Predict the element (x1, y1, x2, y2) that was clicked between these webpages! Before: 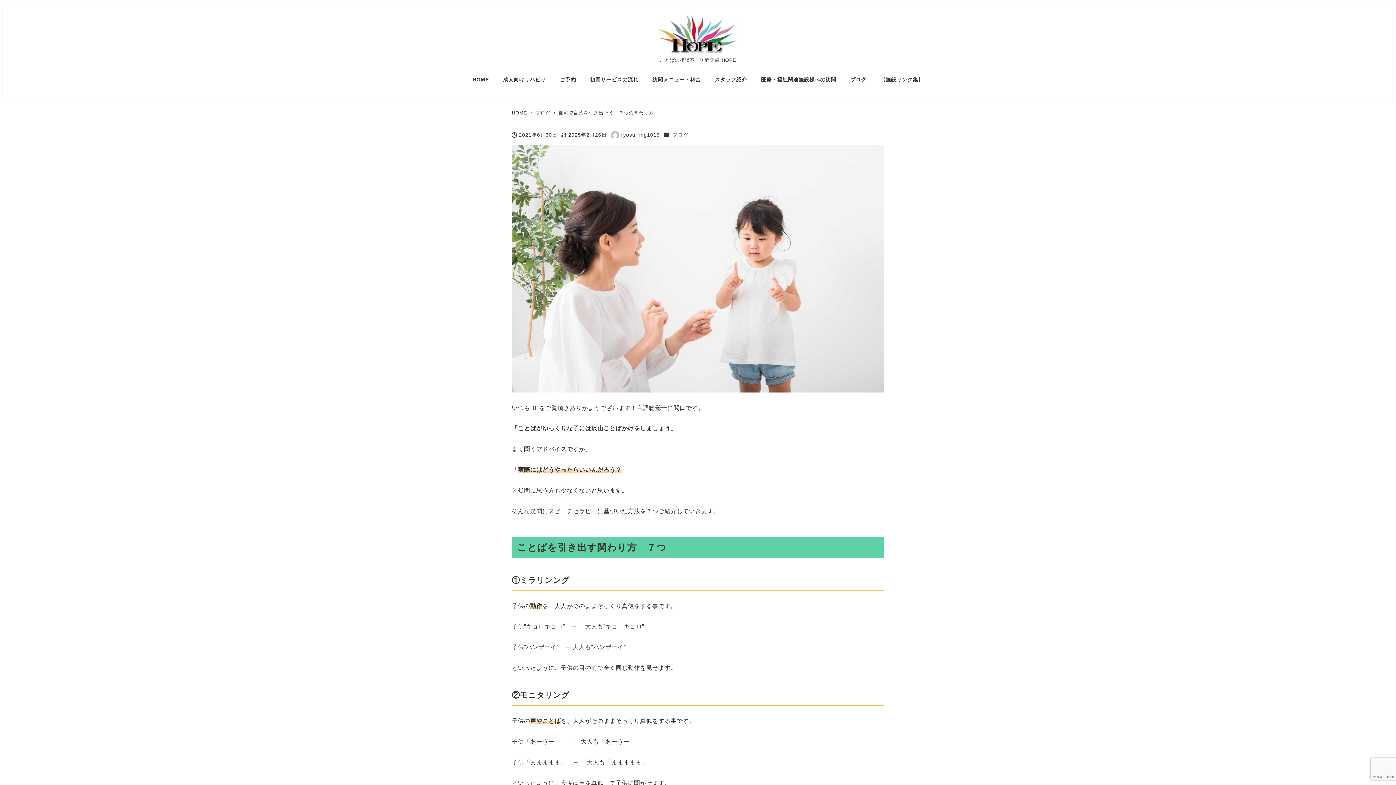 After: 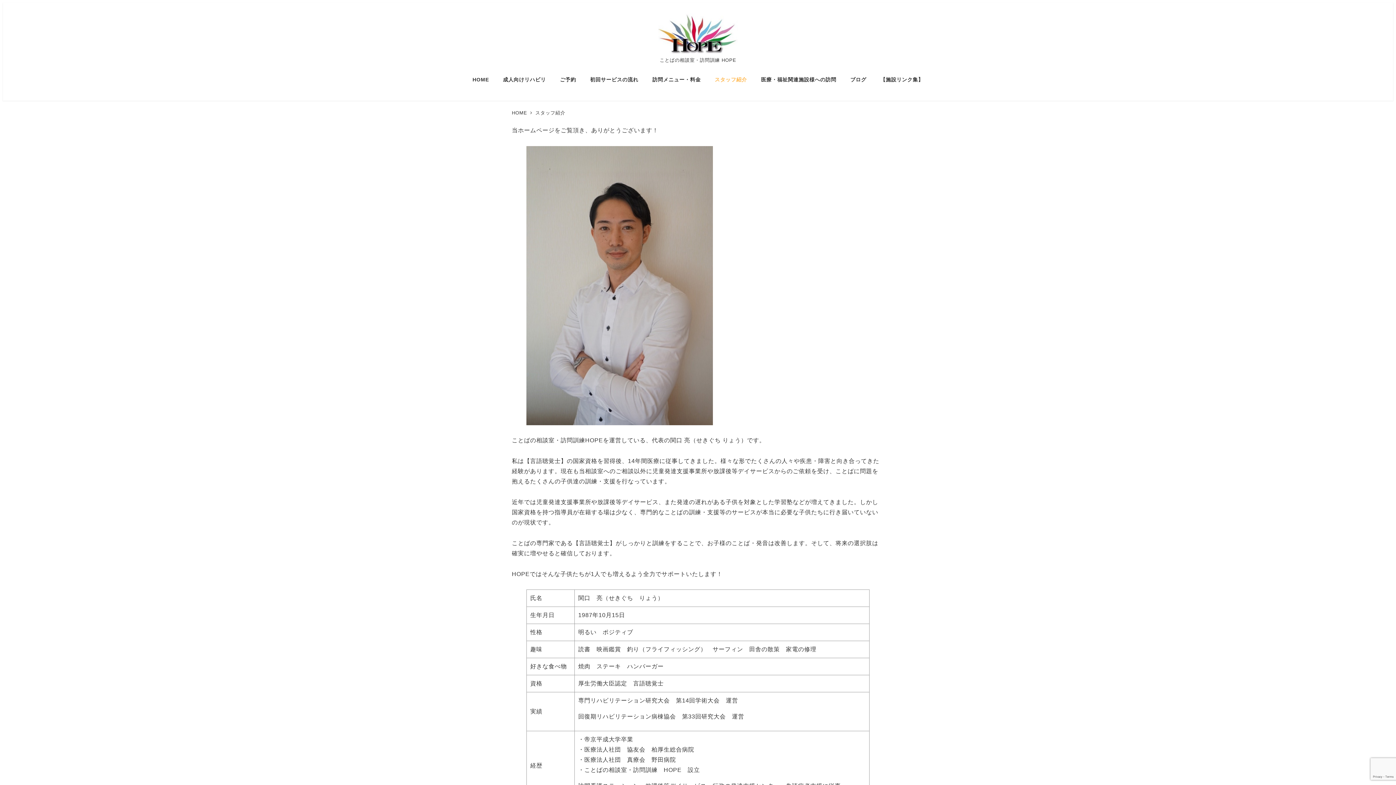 Action: label: スタッフ紹介 bbox: (707, 68, 754, 91)